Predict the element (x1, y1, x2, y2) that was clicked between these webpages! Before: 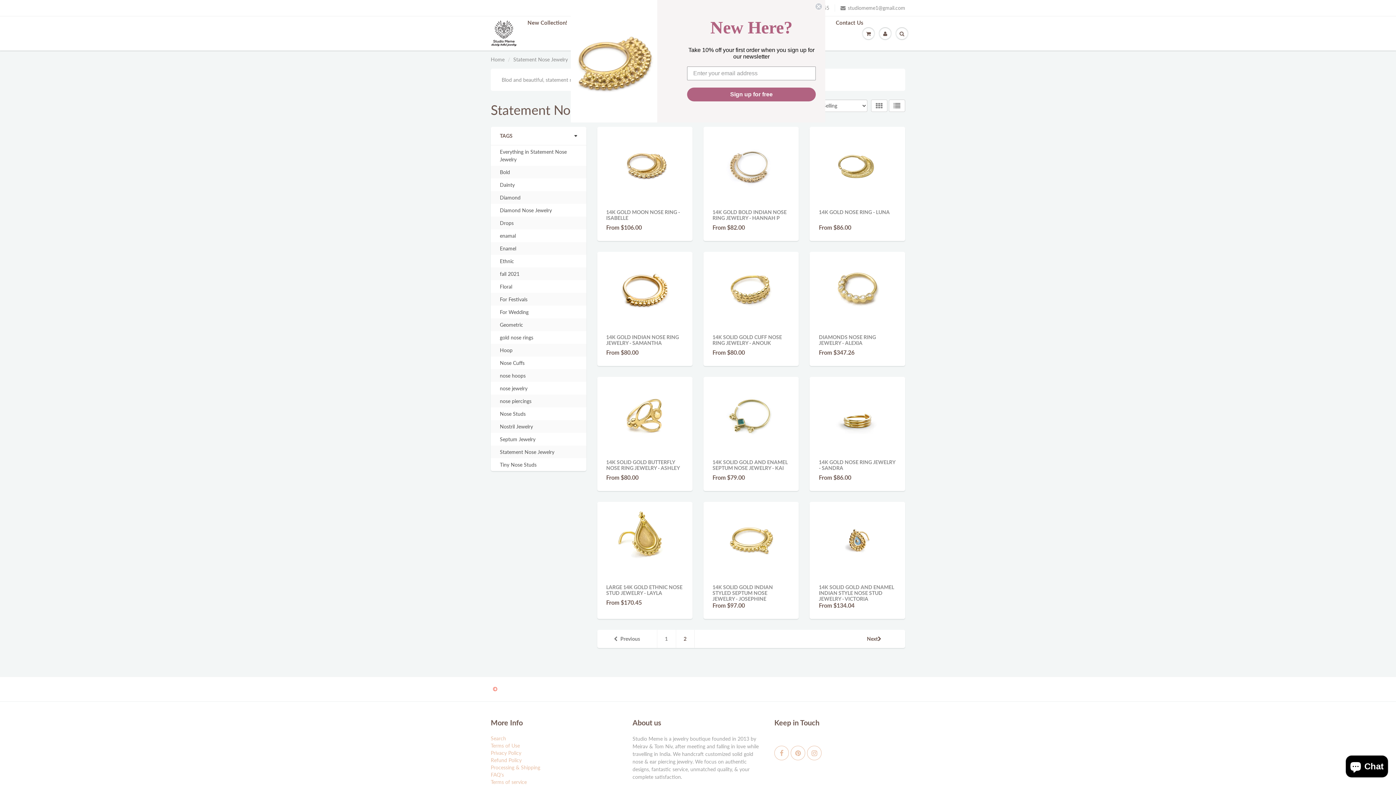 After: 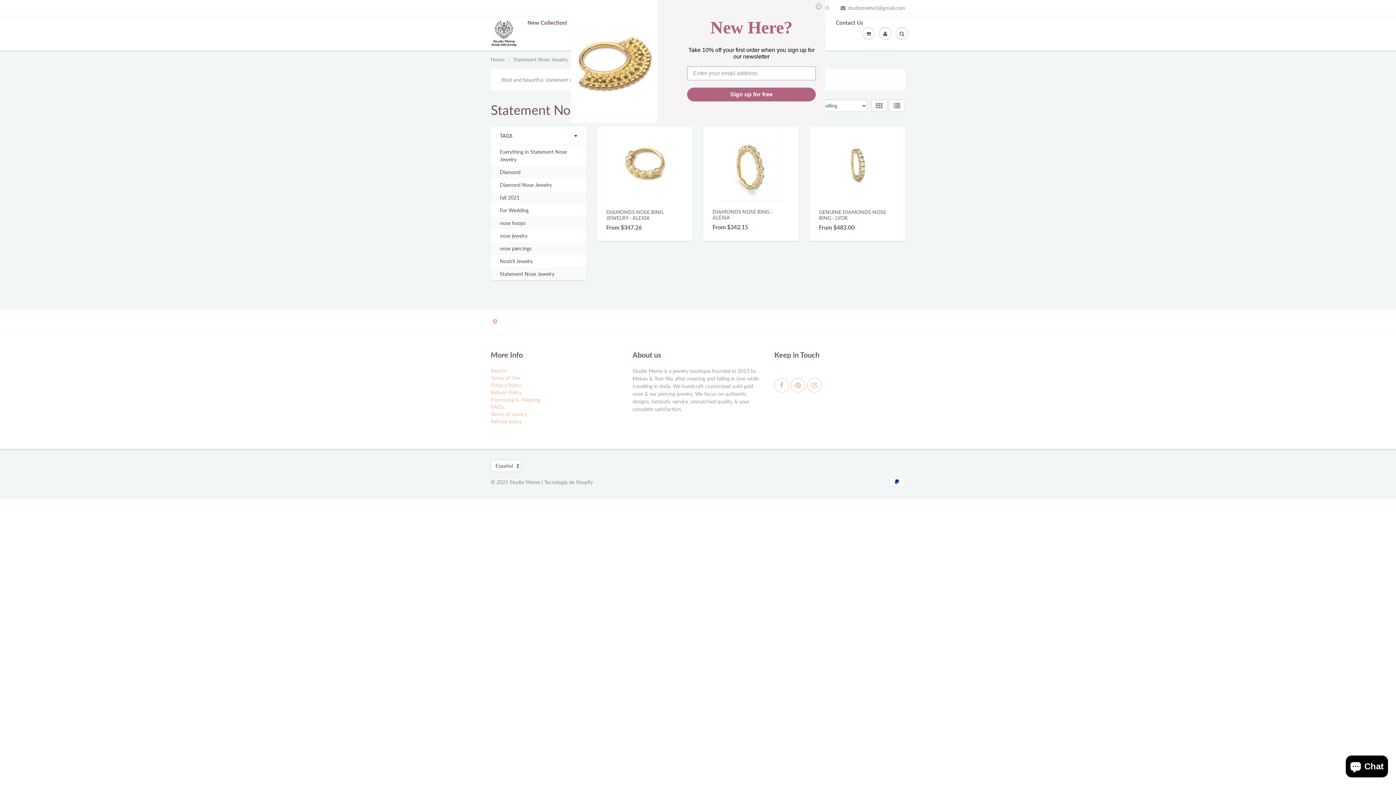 Action: bbox: (500, 206, 552, 214) label: Diamond Nose Jewelry